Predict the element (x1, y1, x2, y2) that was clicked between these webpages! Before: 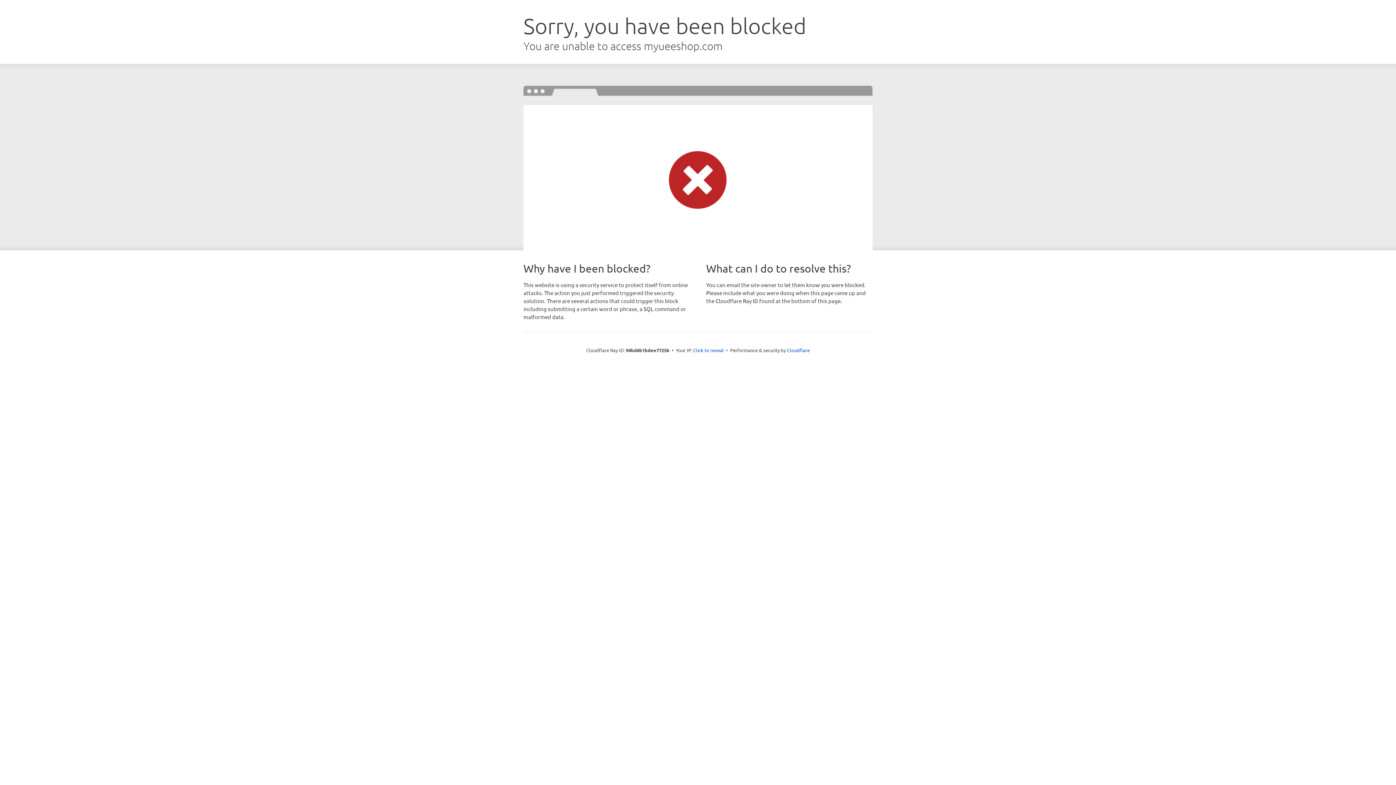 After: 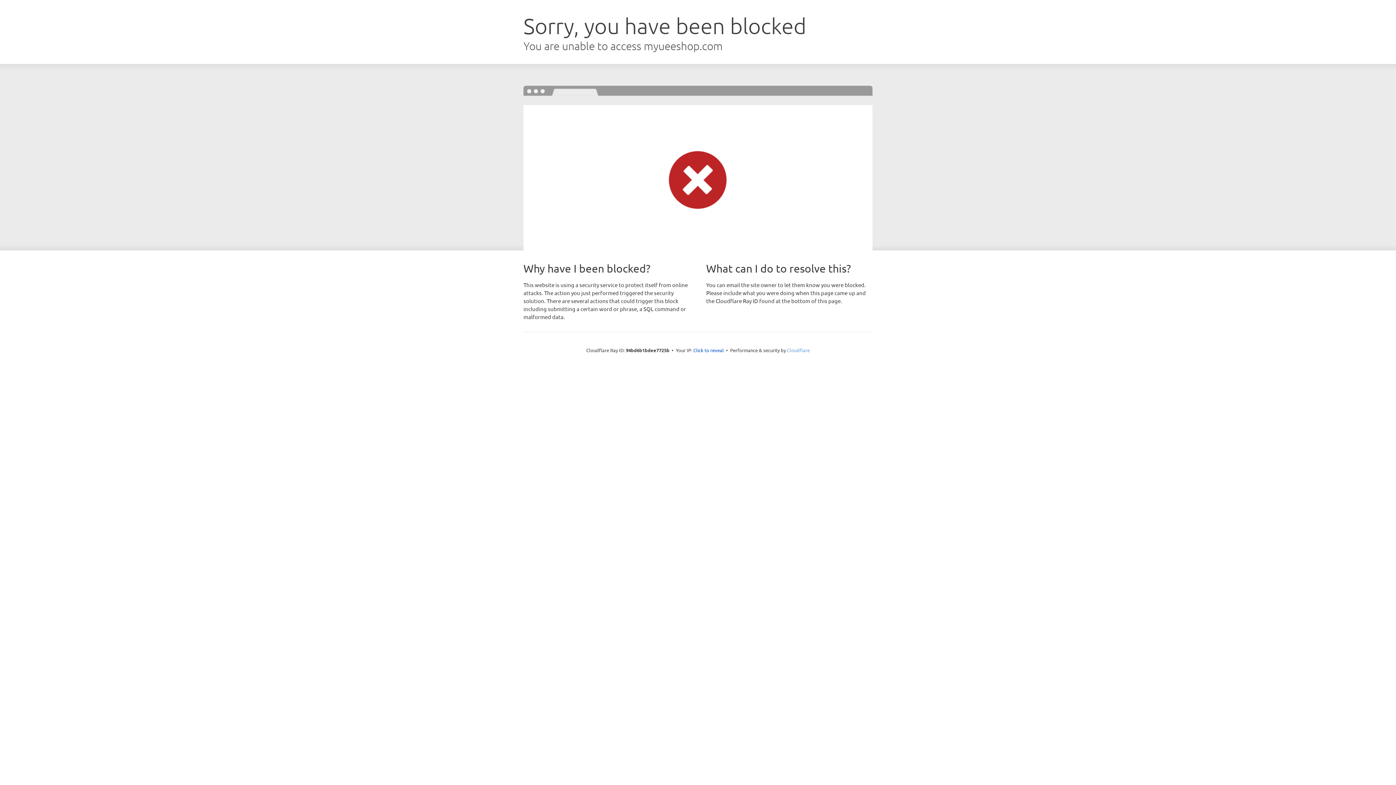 Action: label: Cloudflare bbox: (787, 347, 810, 353)